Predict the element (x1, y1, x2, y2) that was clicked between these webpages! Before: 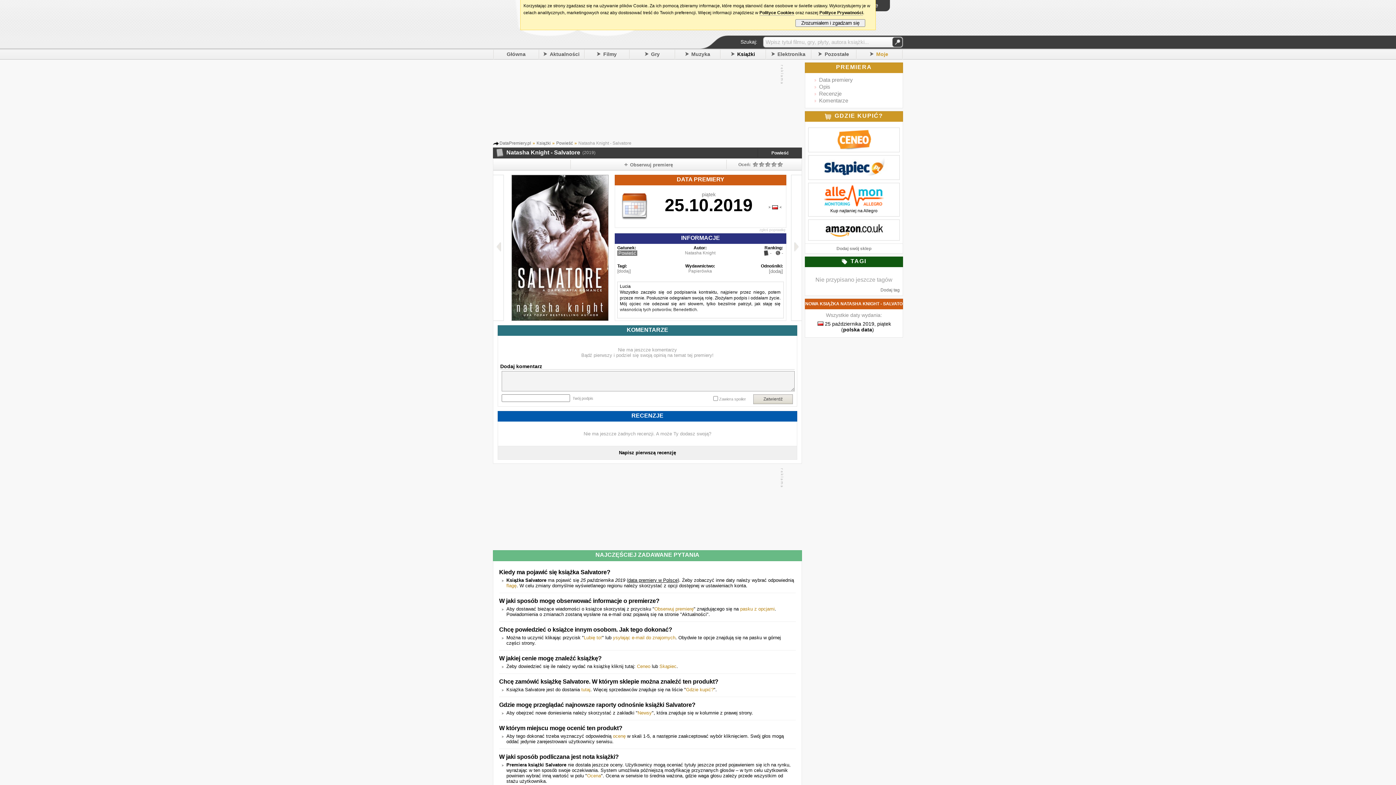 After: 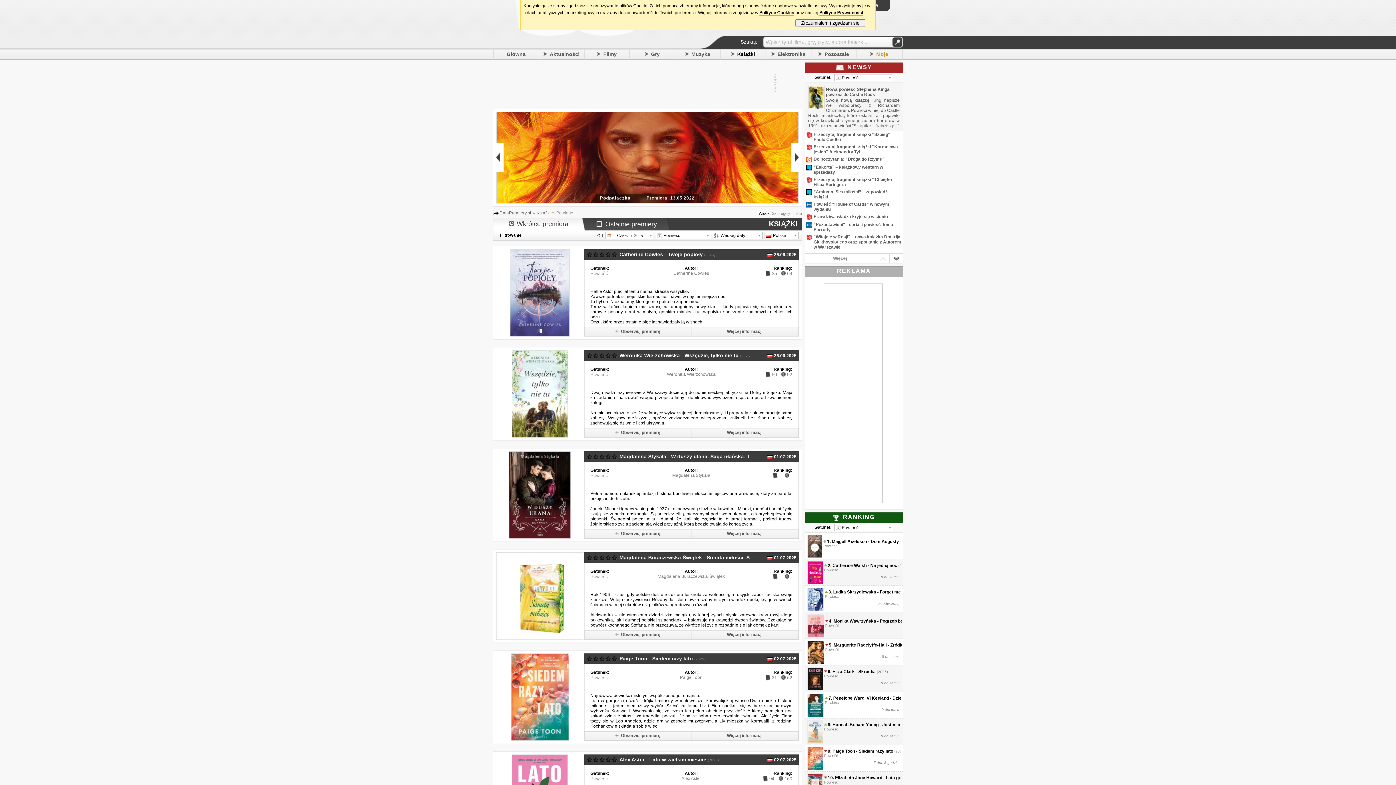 Action: bbox: (556, 140, 573, 145) label: Powieść